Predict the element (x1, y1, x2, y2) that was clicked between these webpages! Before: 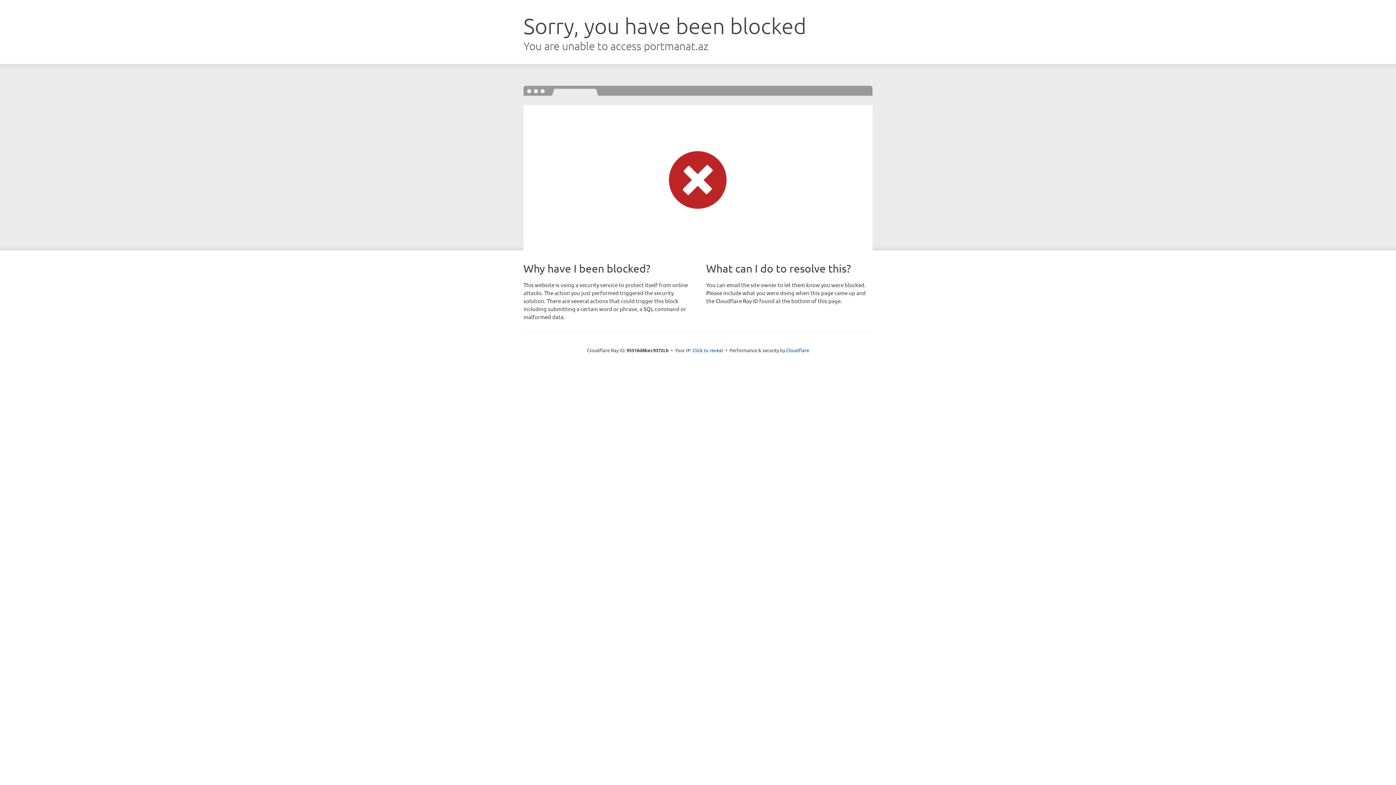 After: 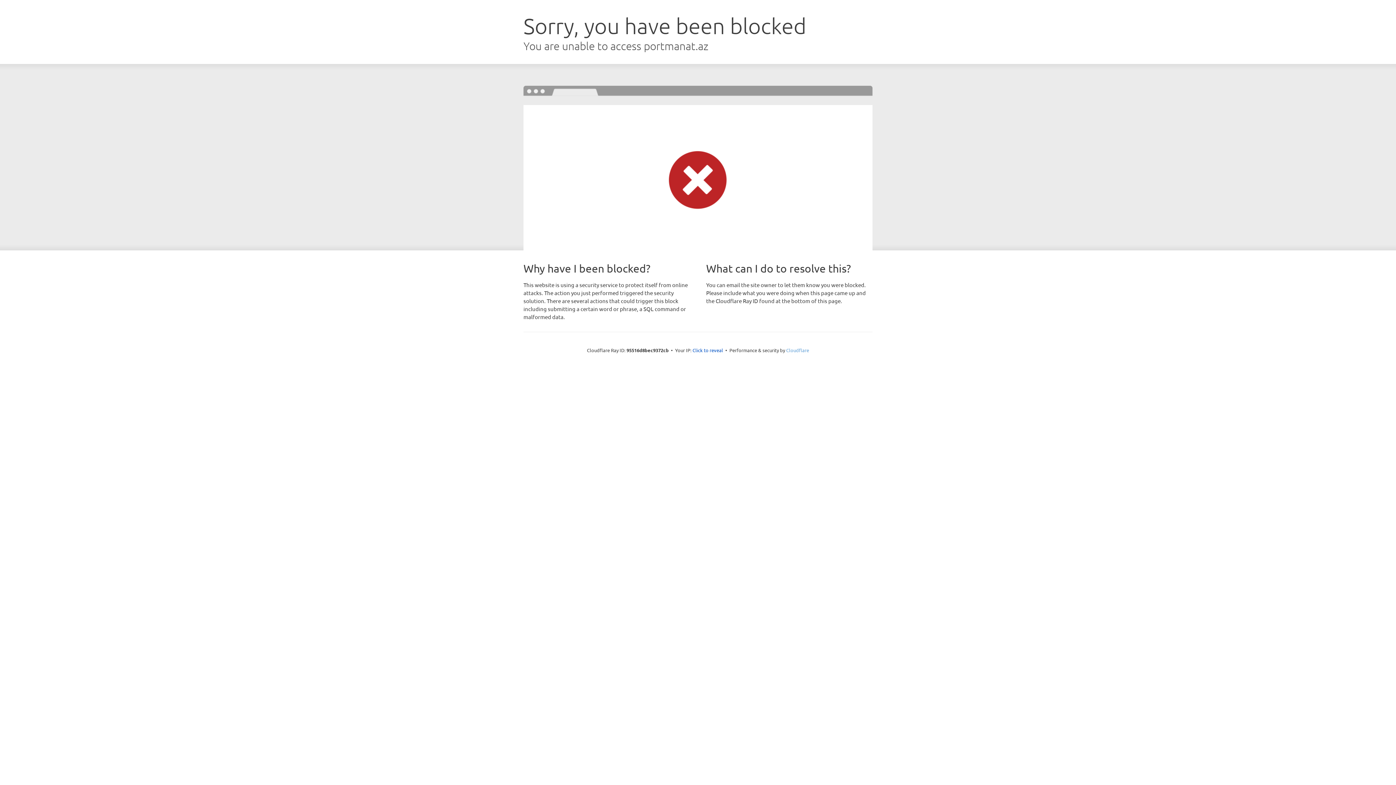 Action: bbox: (786, 347, 809, 353) label: Cloudflare